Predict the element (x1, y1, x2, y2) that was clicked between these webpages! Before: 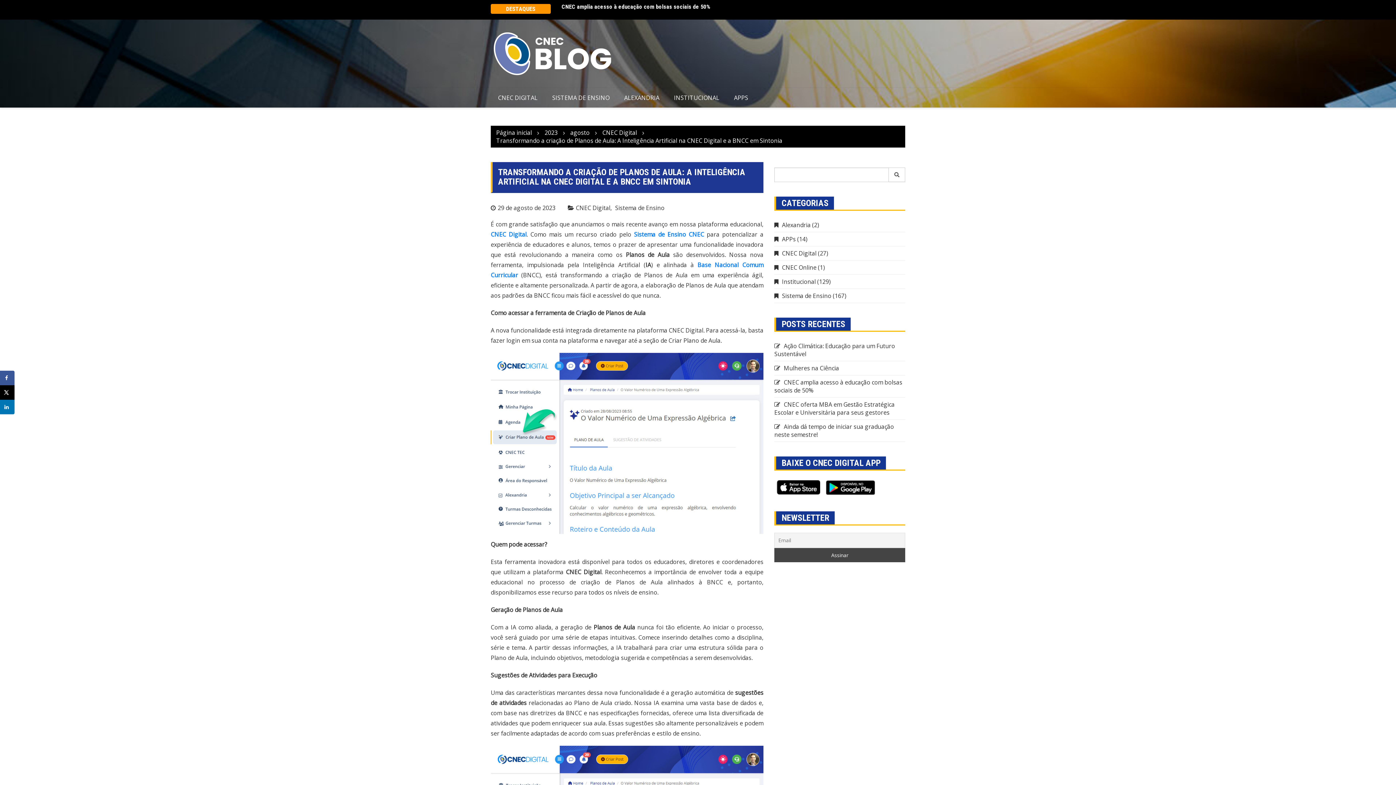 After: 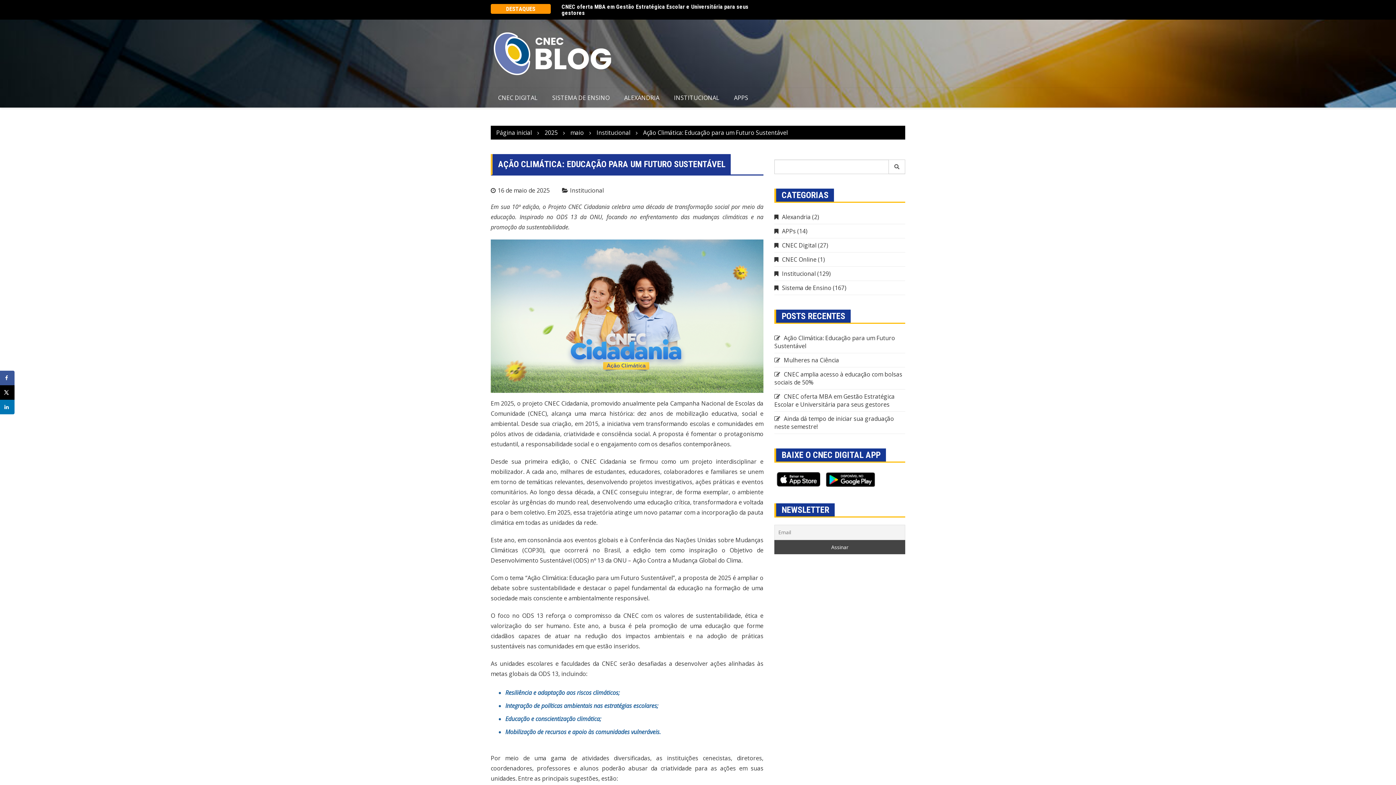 Action: bbox: (561, 3, 696, 10) label: Ação Climática: Educação para um Futuro Sustentável